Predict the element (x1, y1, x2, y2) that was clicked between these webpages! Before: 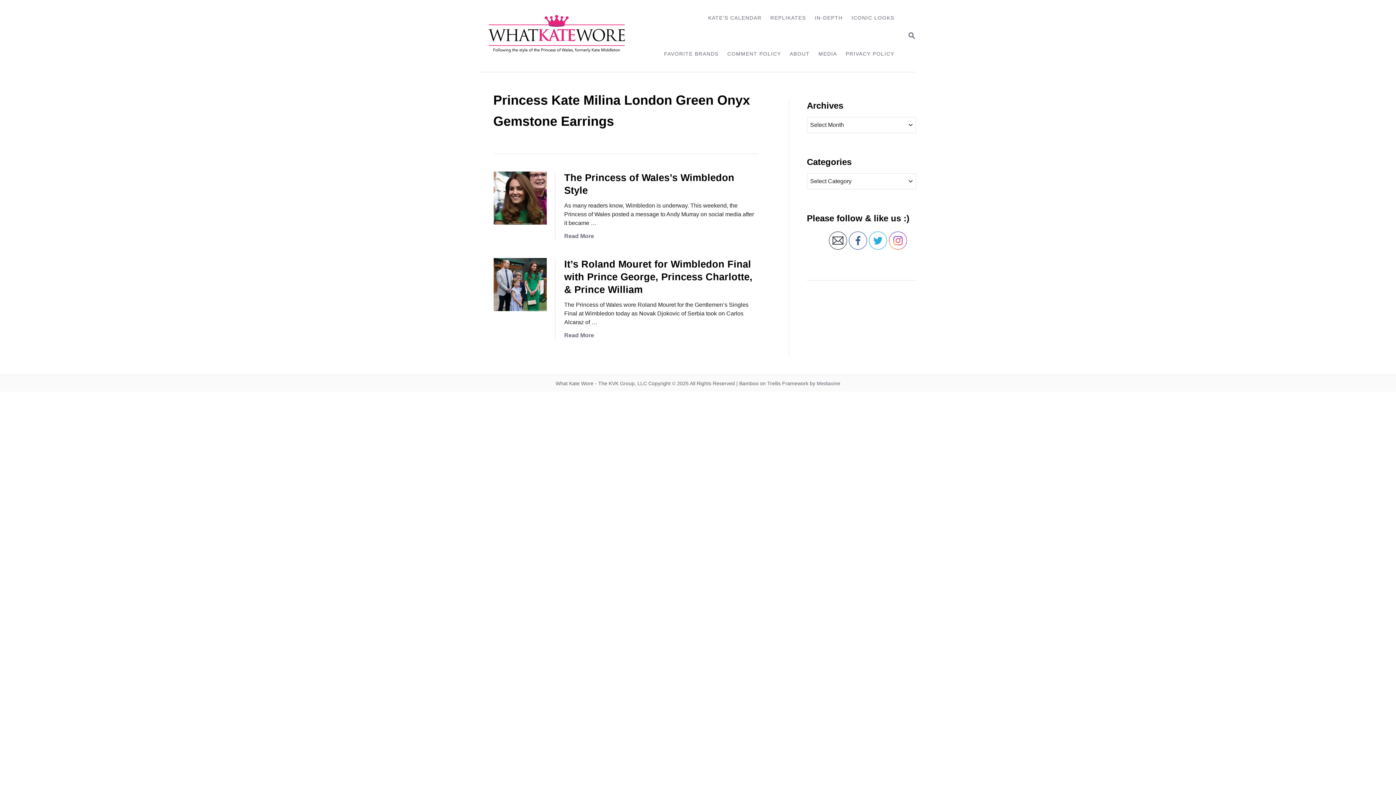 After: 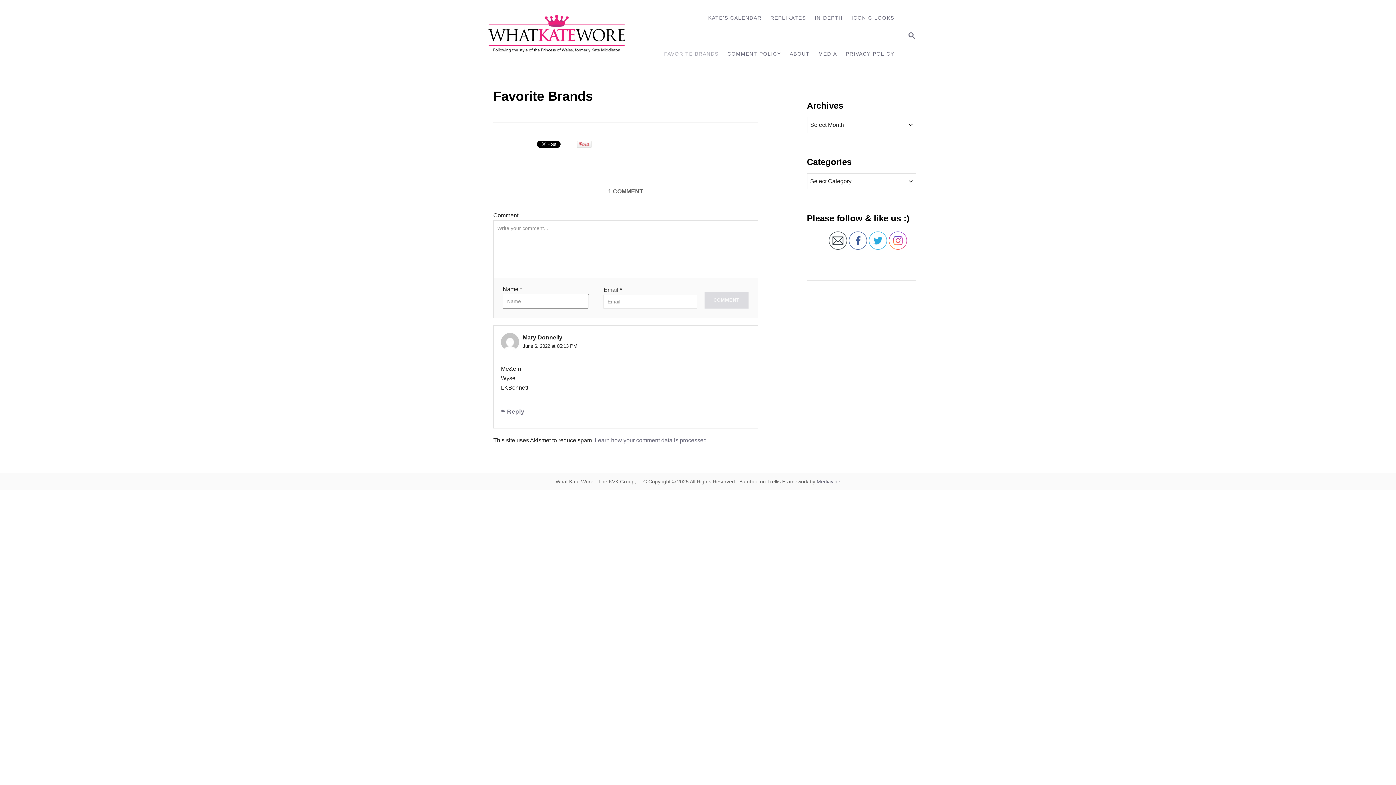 Action: label: FAVORITE BRANDS bbox: (659, 46, 723, 61)